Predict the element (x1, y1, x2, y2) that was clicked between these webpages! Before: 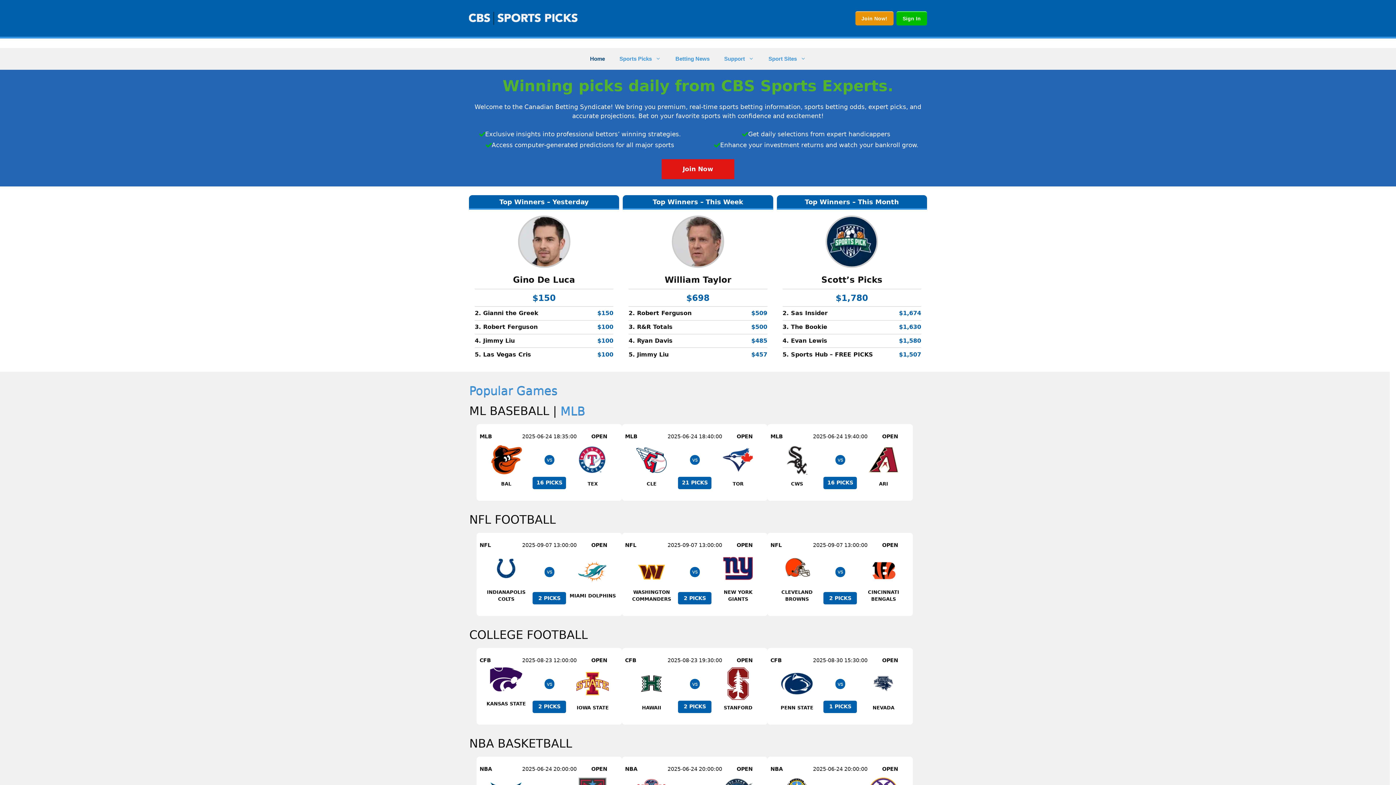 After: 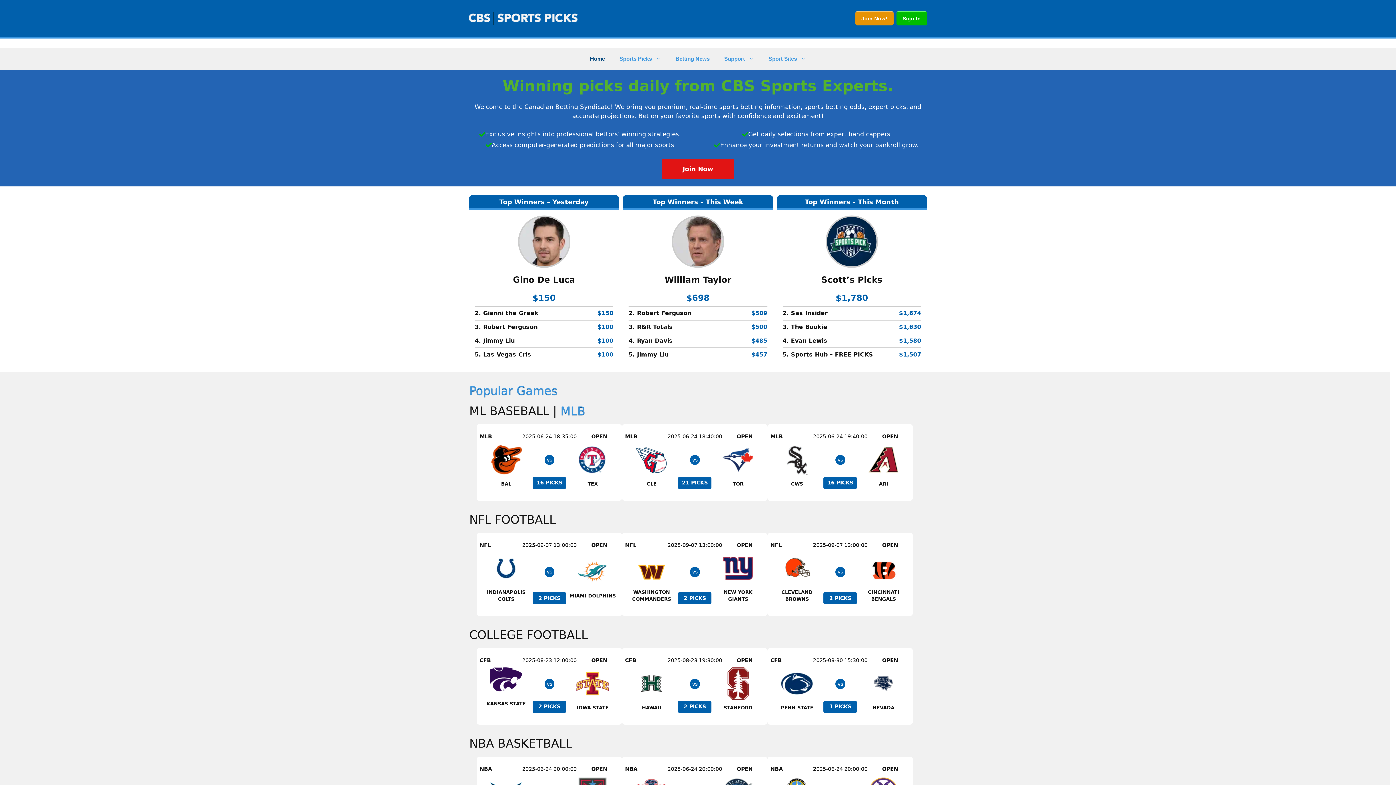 Action: bbox: (469, 7, 578, 29)